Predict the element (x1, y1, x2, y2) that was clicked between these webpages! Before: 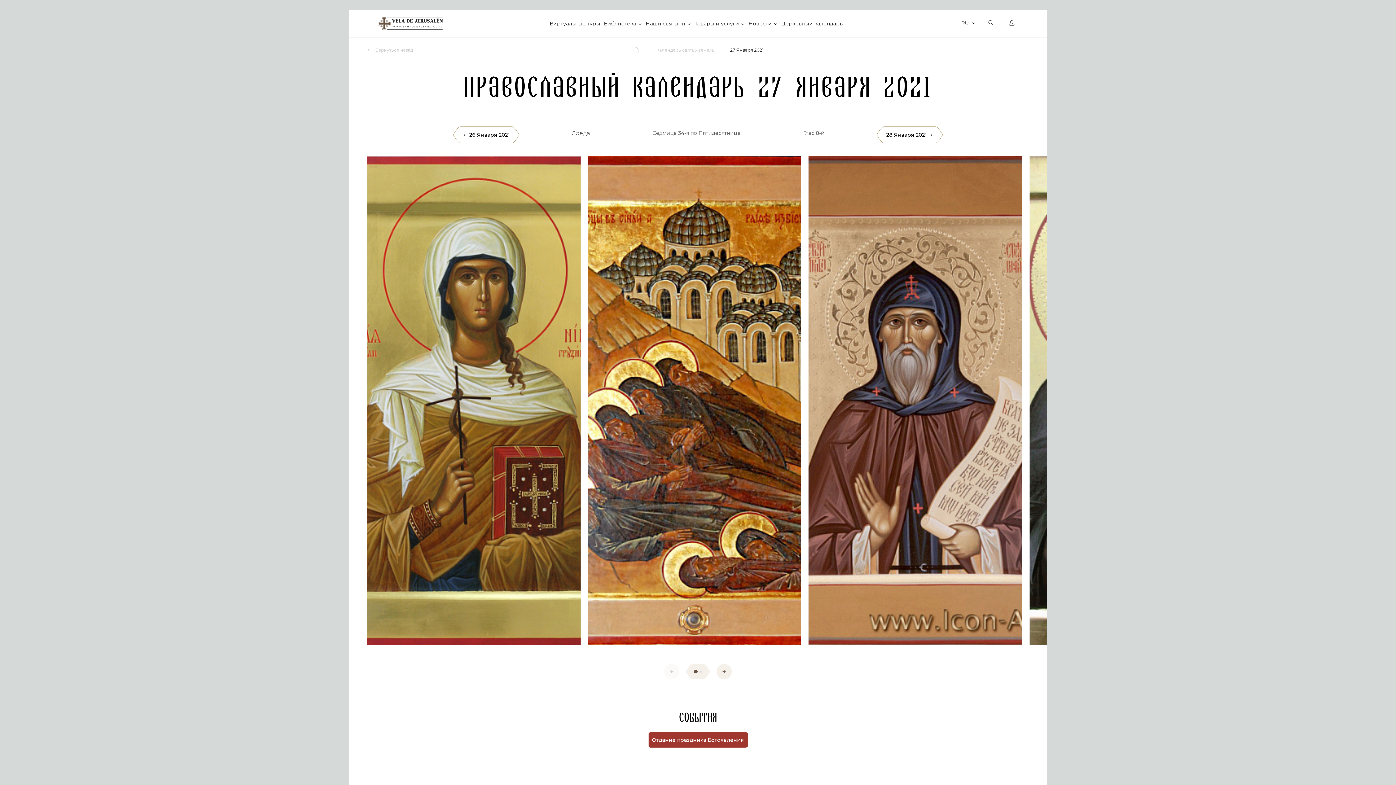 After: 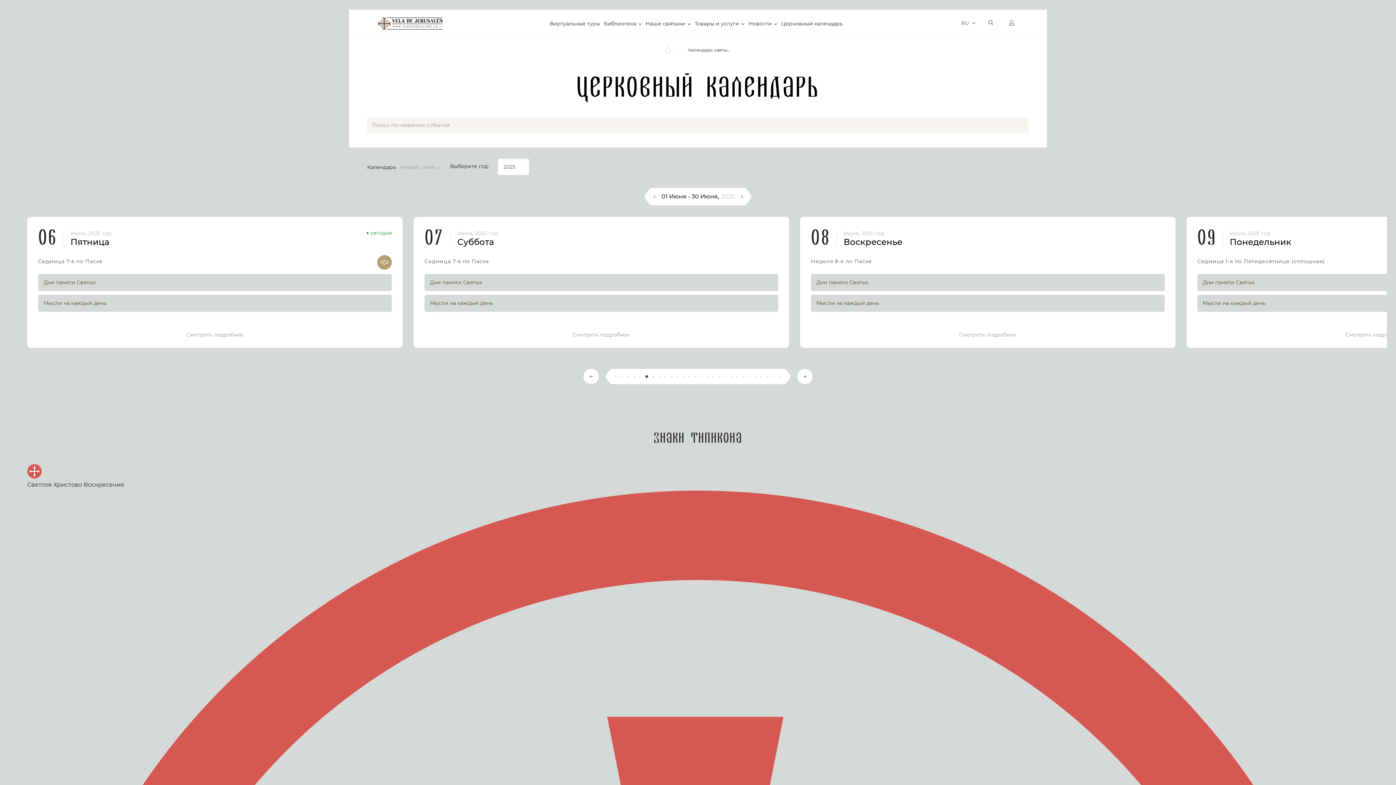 Action: bbox: (367, 47, 413, 52) label:  Вернуться назад